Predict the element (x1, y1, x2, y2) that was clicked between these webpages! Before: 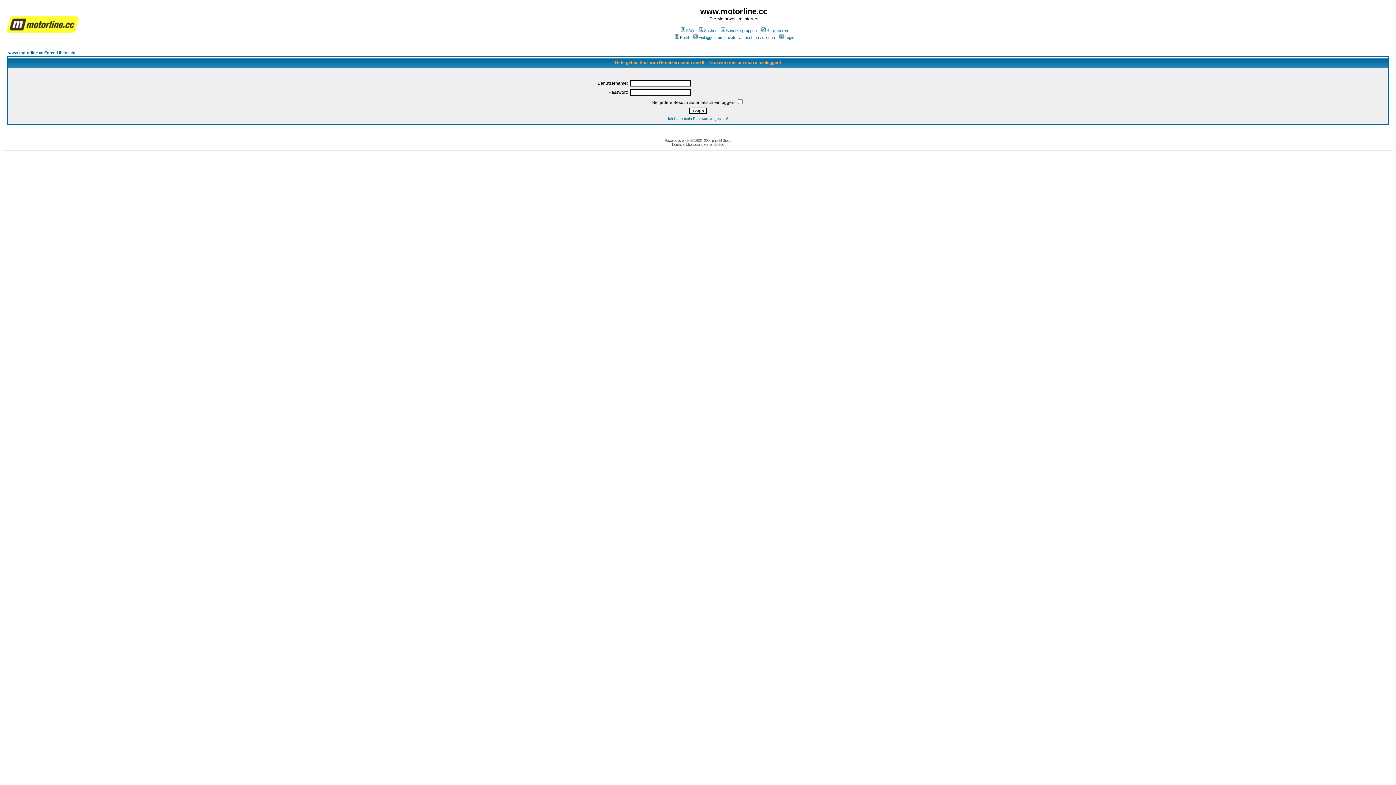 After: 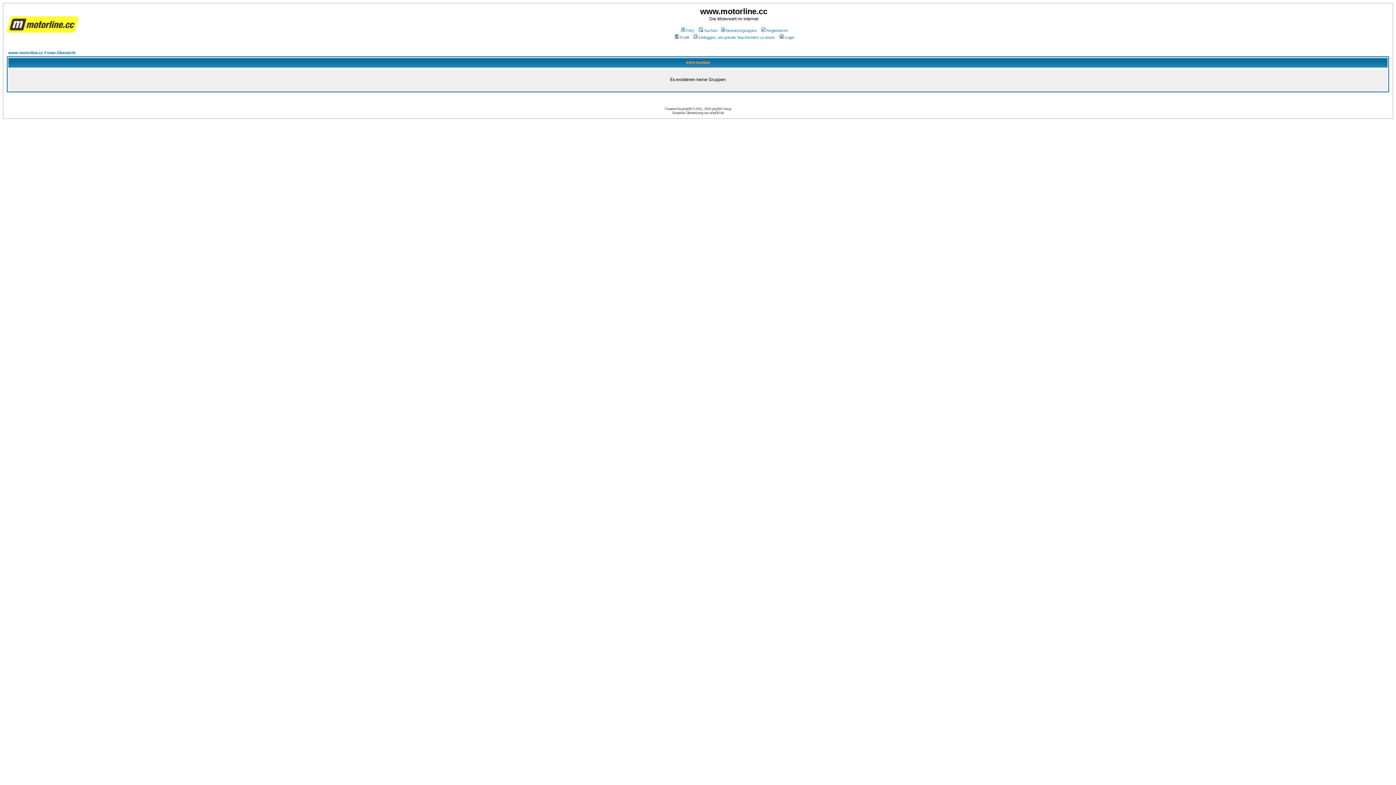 Action: bbox: (719, 28, 756, 32) label: Benutzergruppen